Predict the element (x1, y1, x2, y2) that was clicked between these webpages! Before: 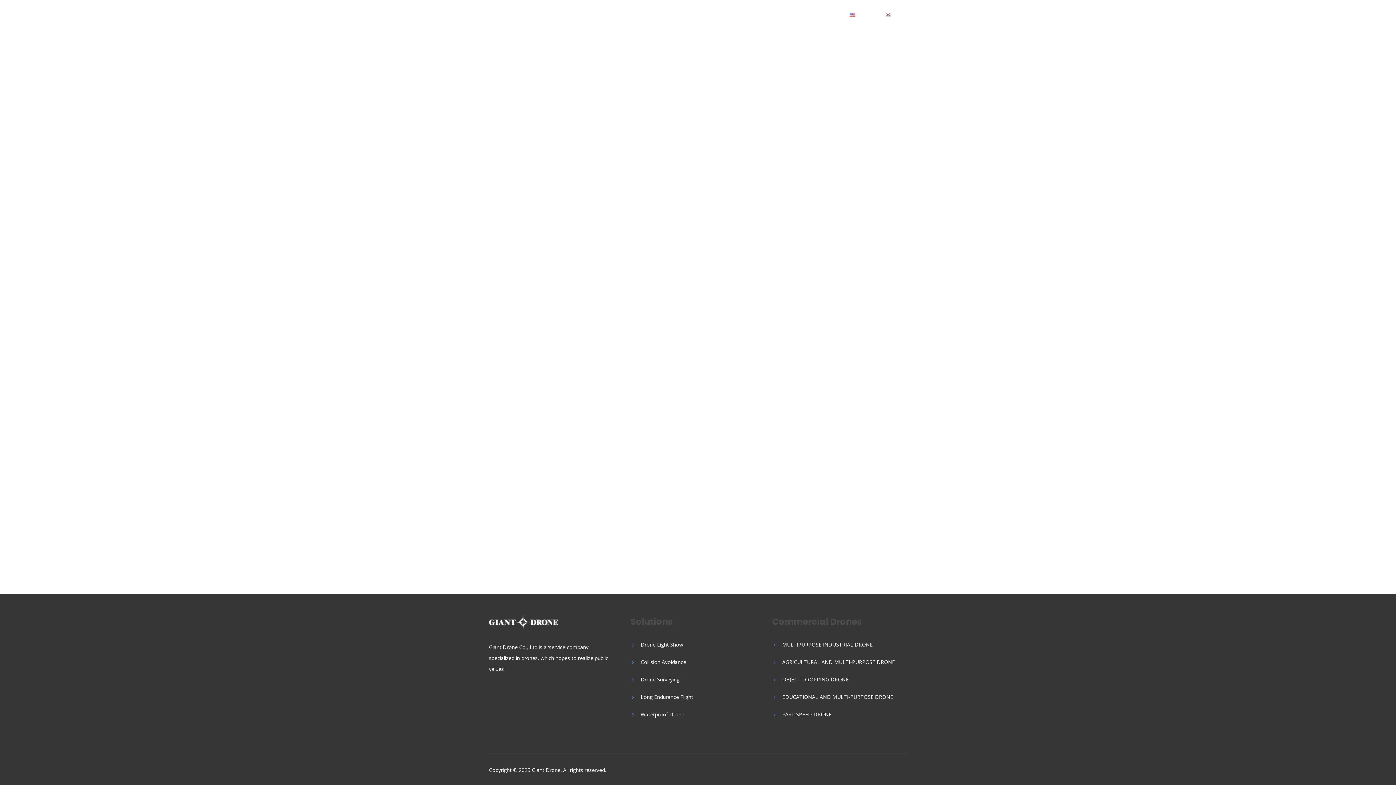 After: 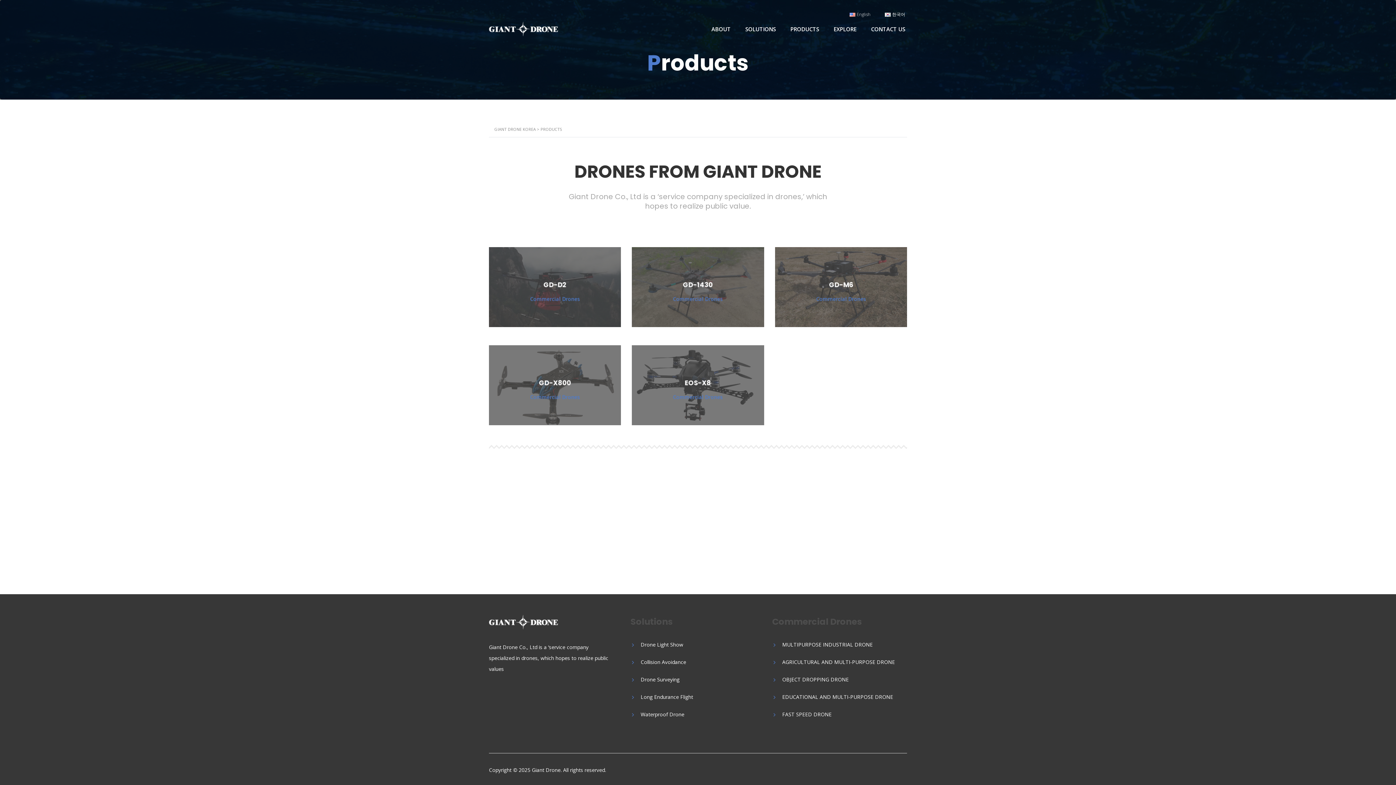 Action: label: PRODUCTS bbox: (783, 24, 826, 33)